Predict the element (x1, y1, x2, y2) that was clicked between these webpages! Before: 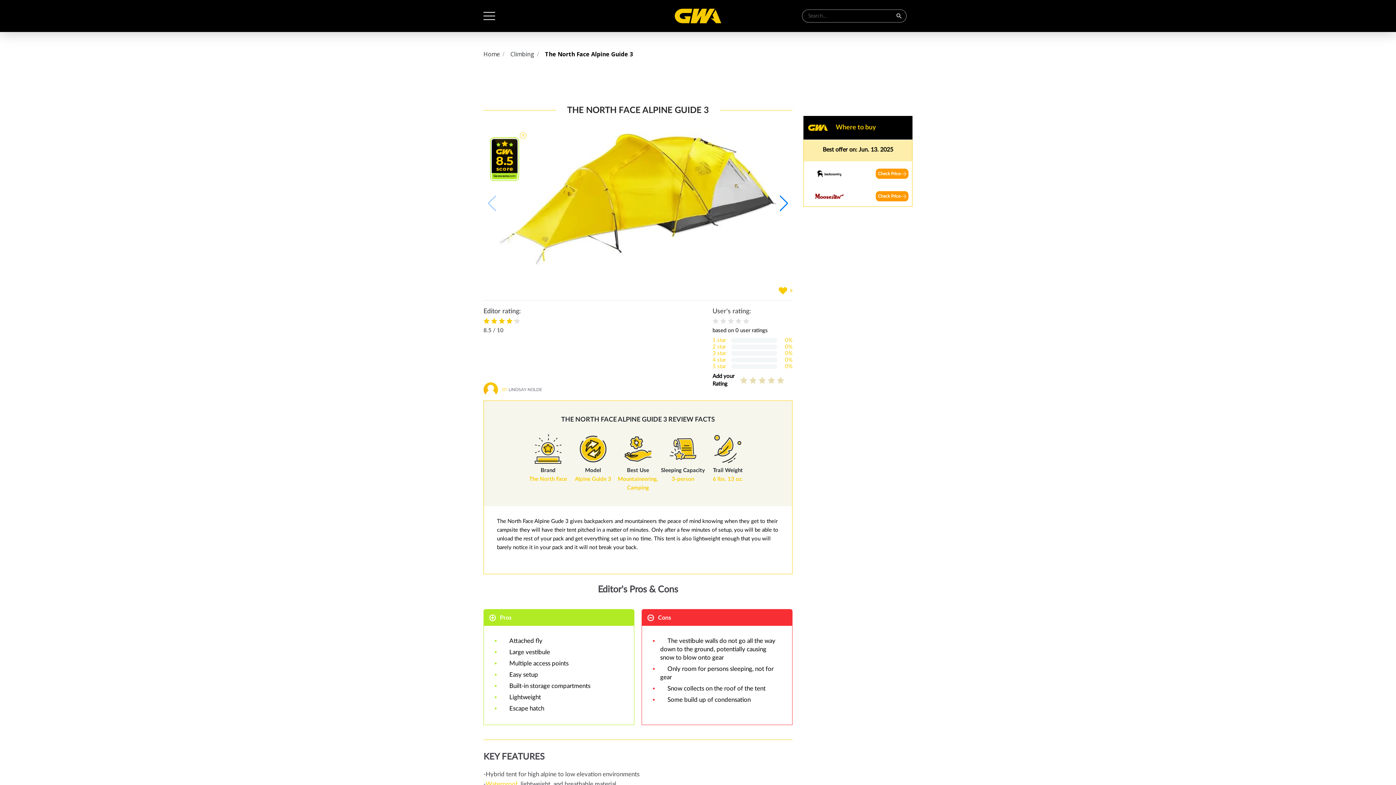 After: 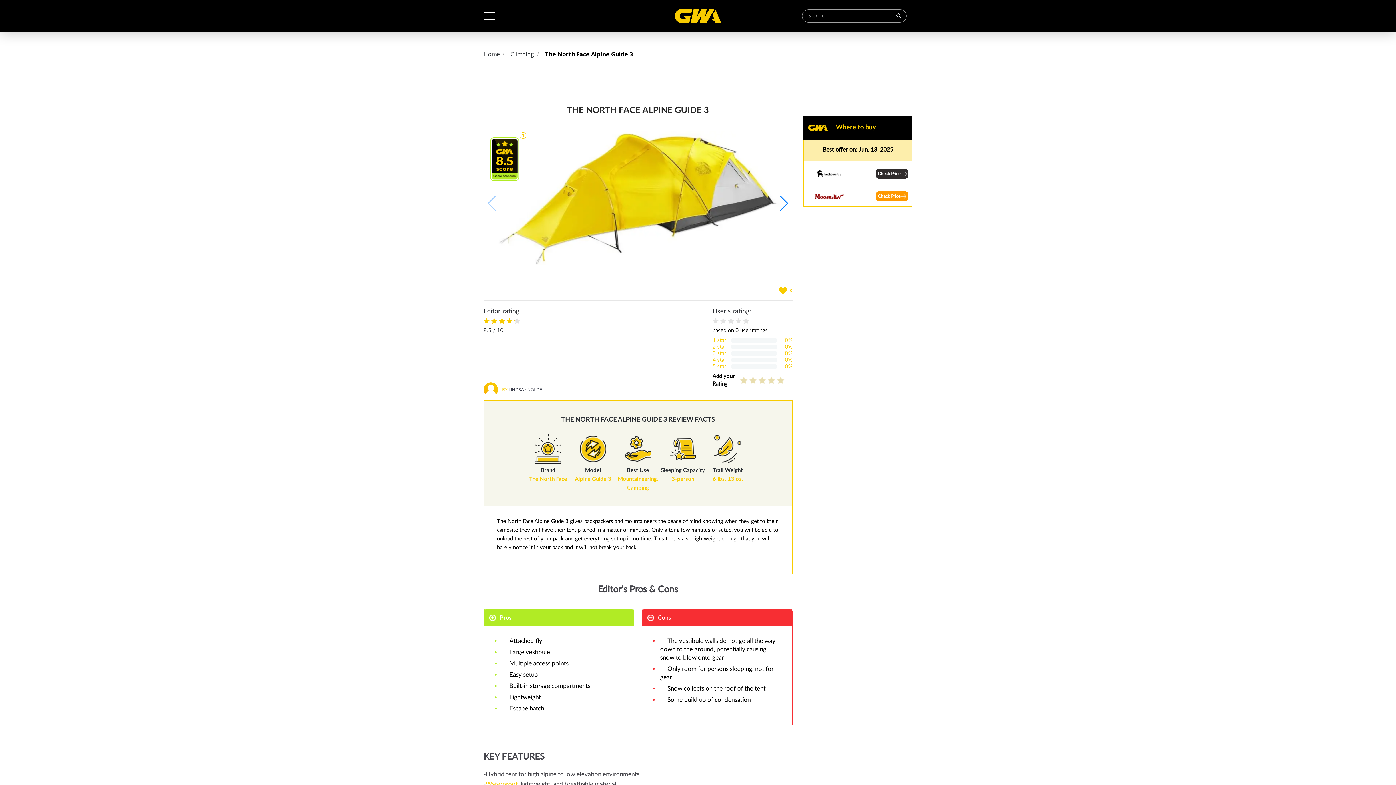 Action: bbox: (876, 168, 908, 178) label: Check Price